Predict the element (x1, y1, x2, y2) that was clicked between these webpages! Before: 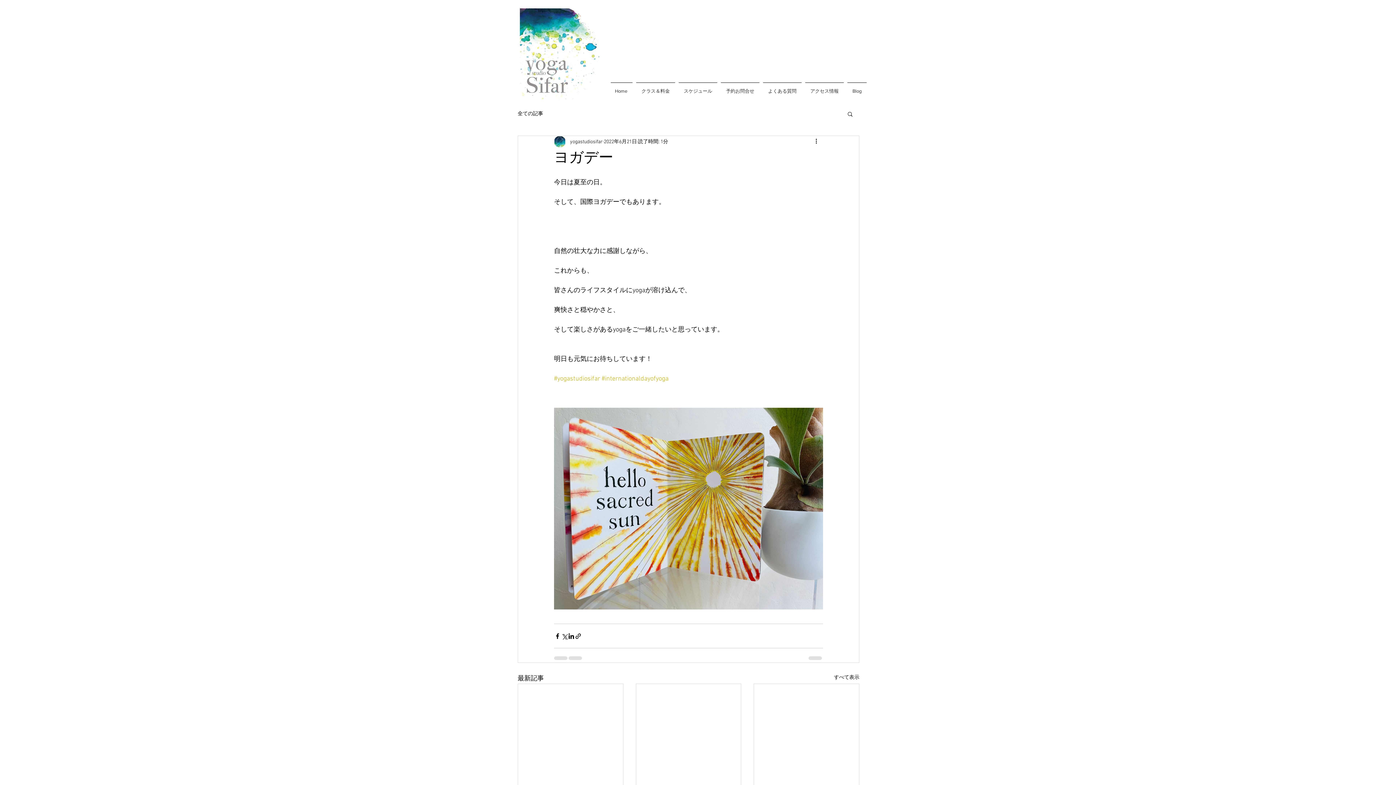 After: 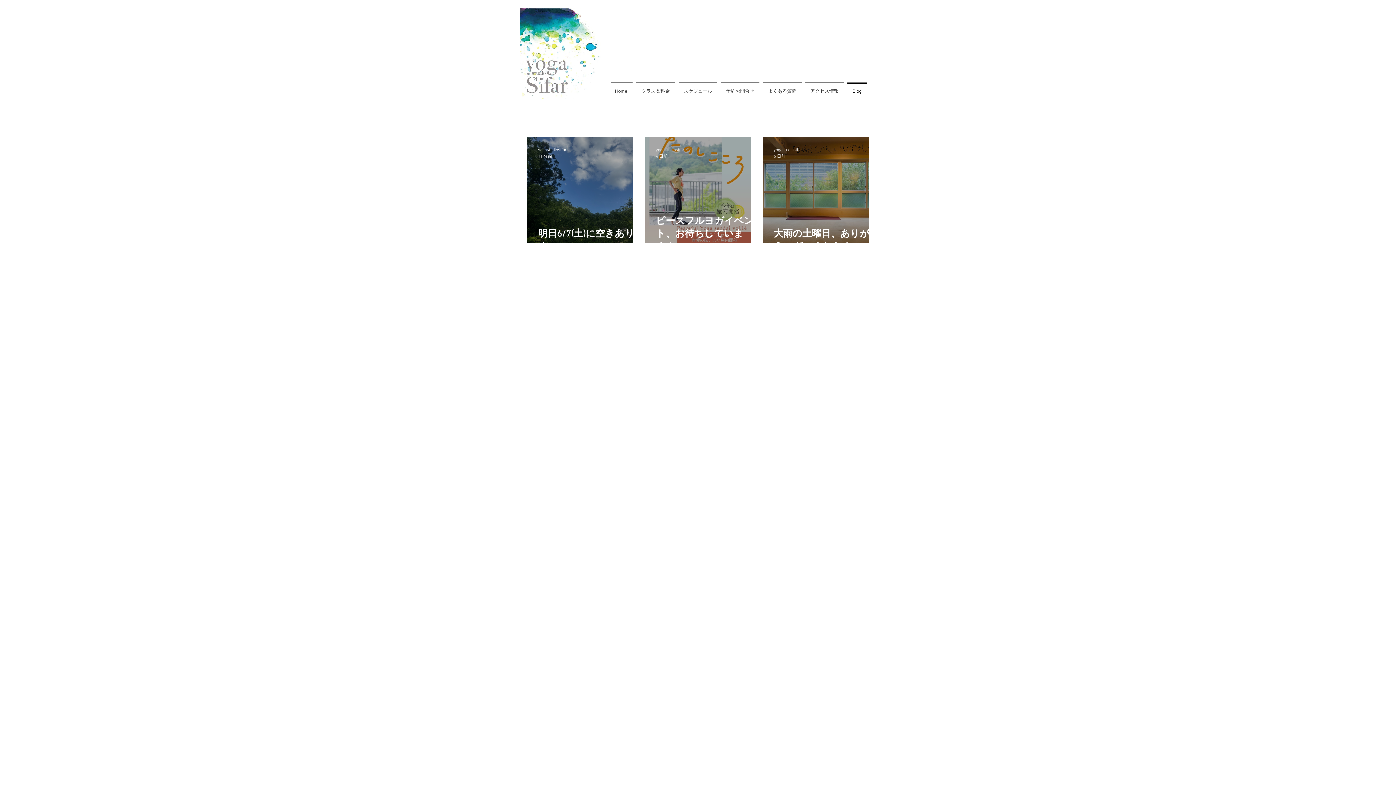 Action: label: 全ての記事 bbox: (517, 110, 543, 117)